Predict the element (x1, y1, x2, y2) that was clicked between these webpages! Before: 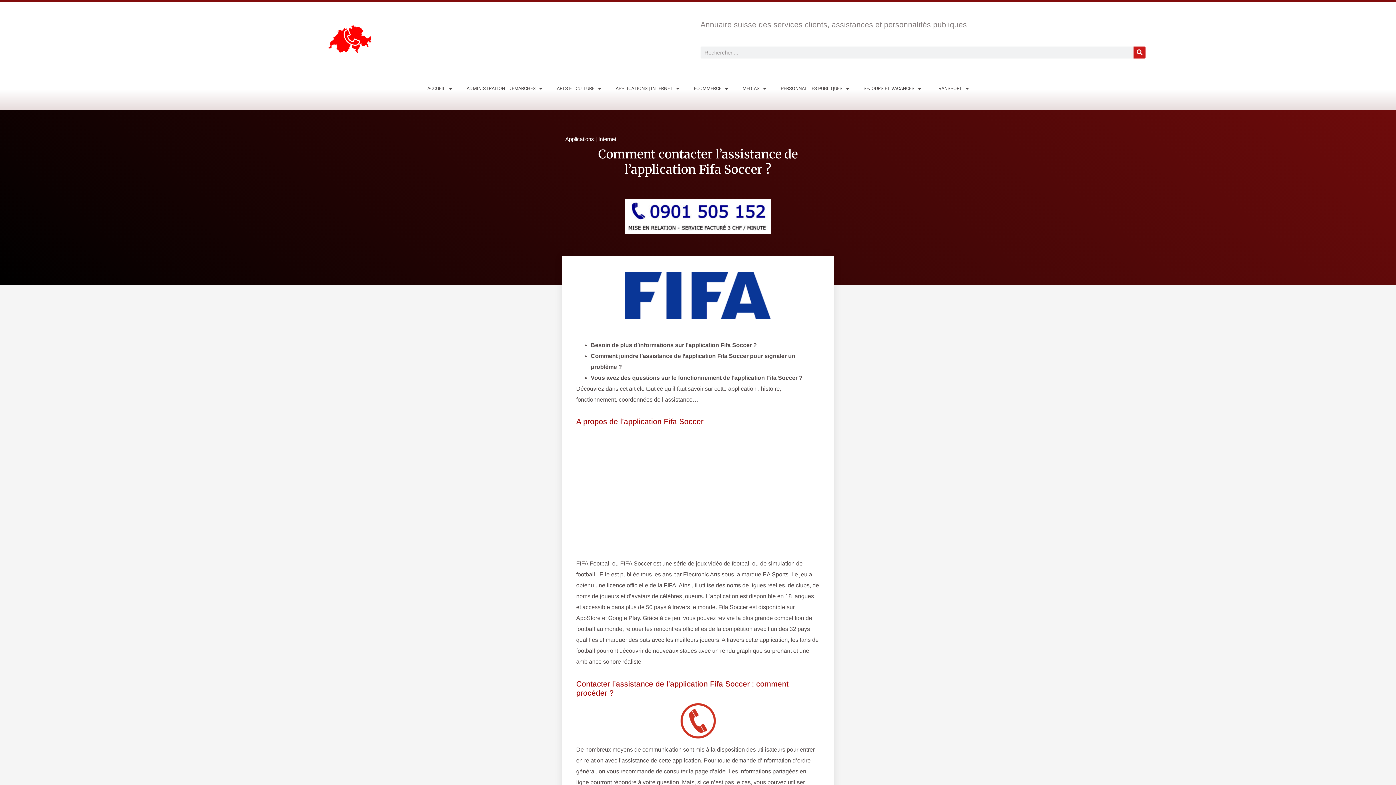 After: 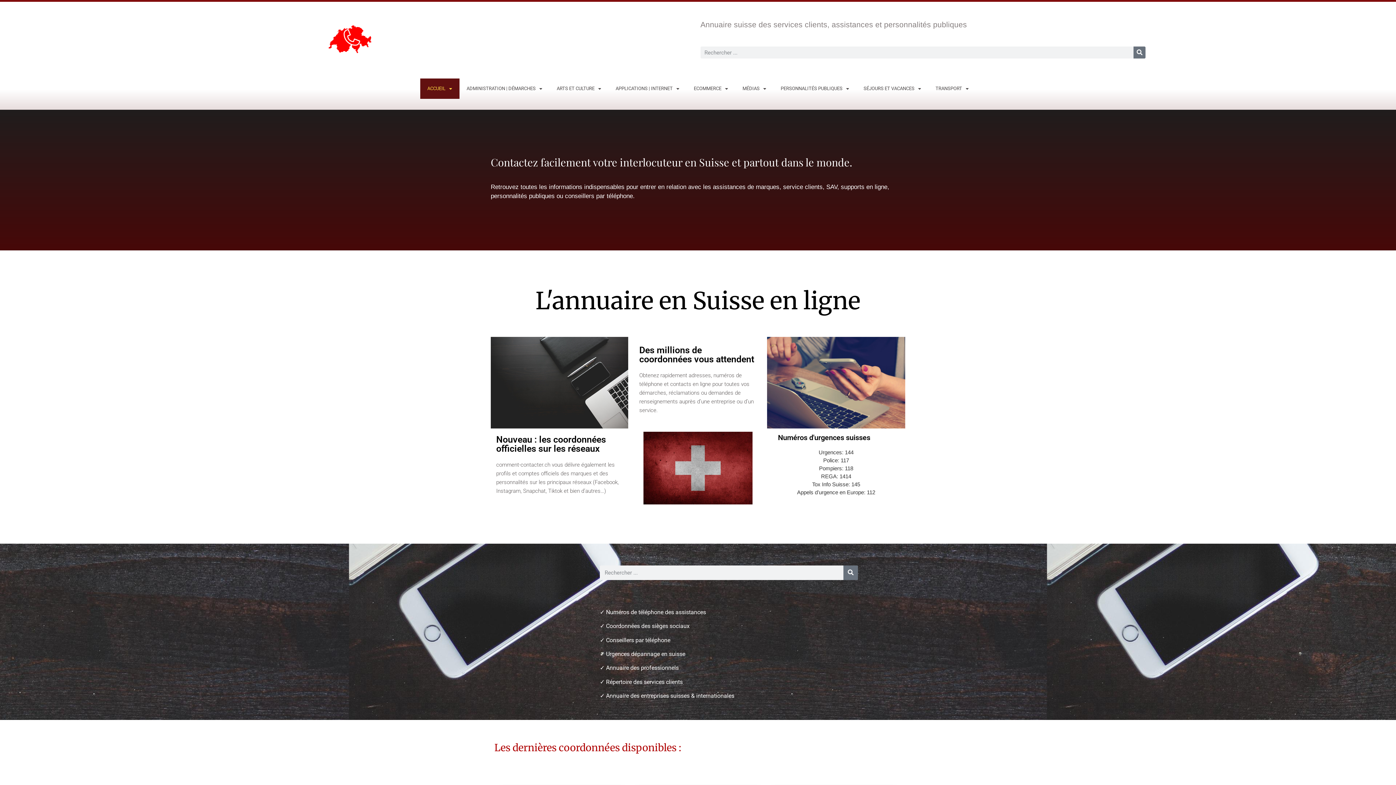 Action: bbox: (328, 18, 372, 62)